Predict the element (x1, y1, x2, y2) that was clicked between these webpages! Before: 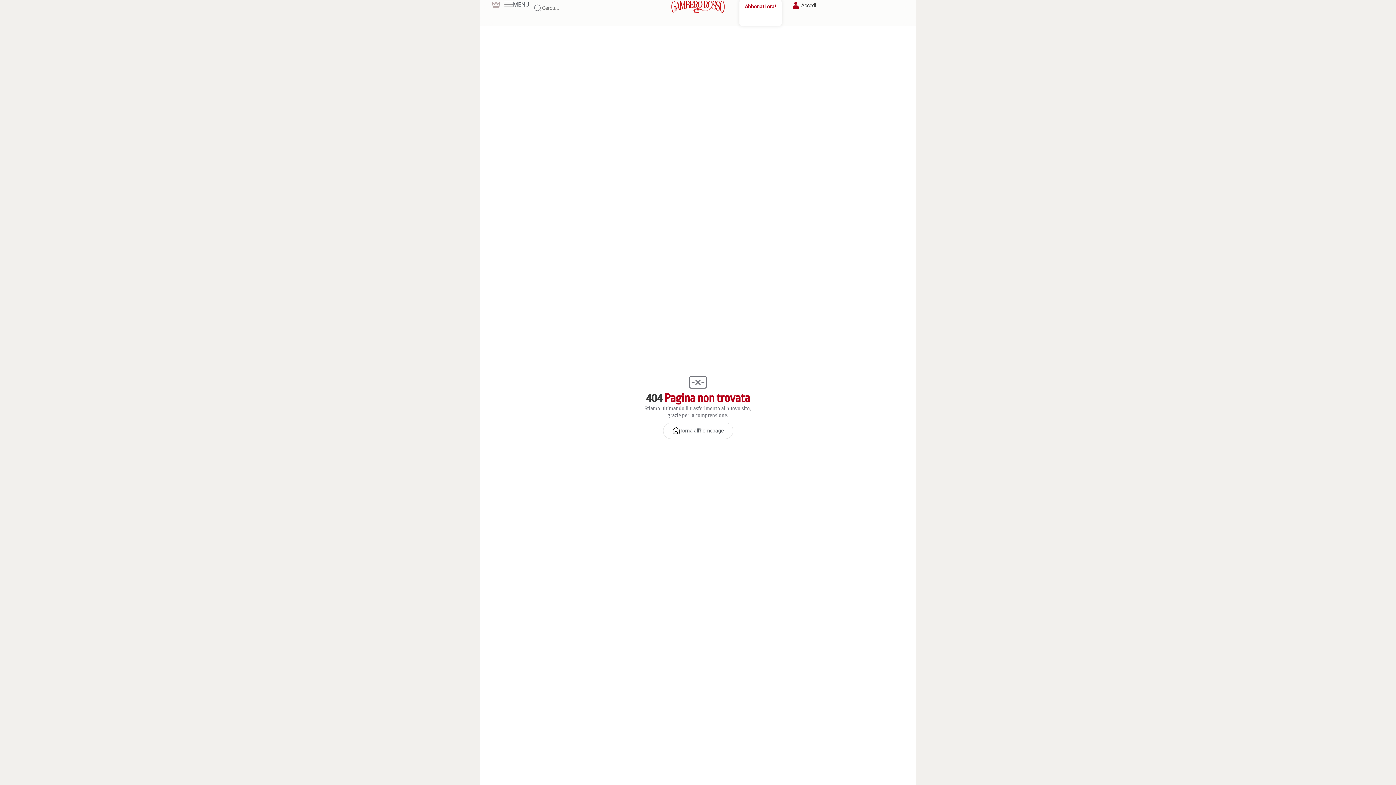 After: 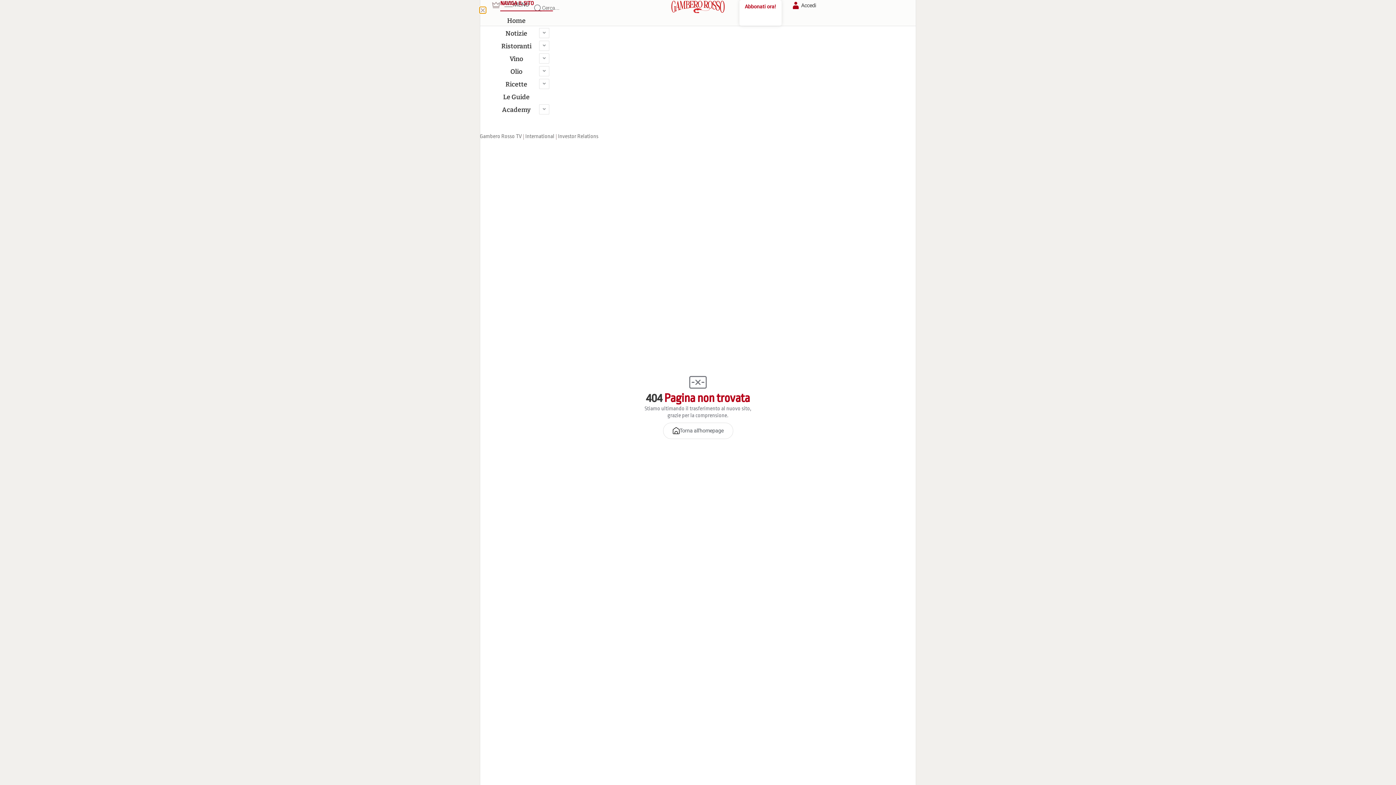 Action: label: MENU bbox: (504, 0, 529, 8)